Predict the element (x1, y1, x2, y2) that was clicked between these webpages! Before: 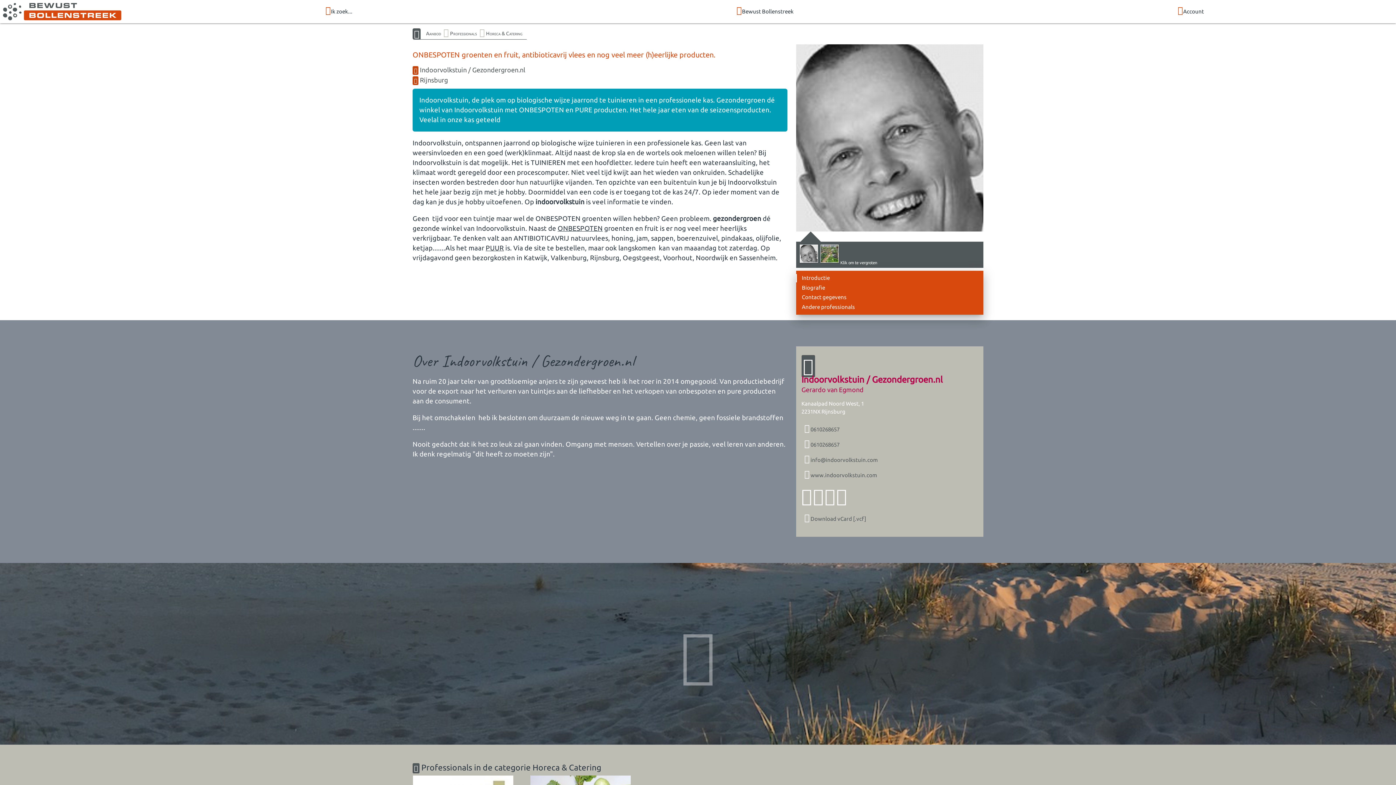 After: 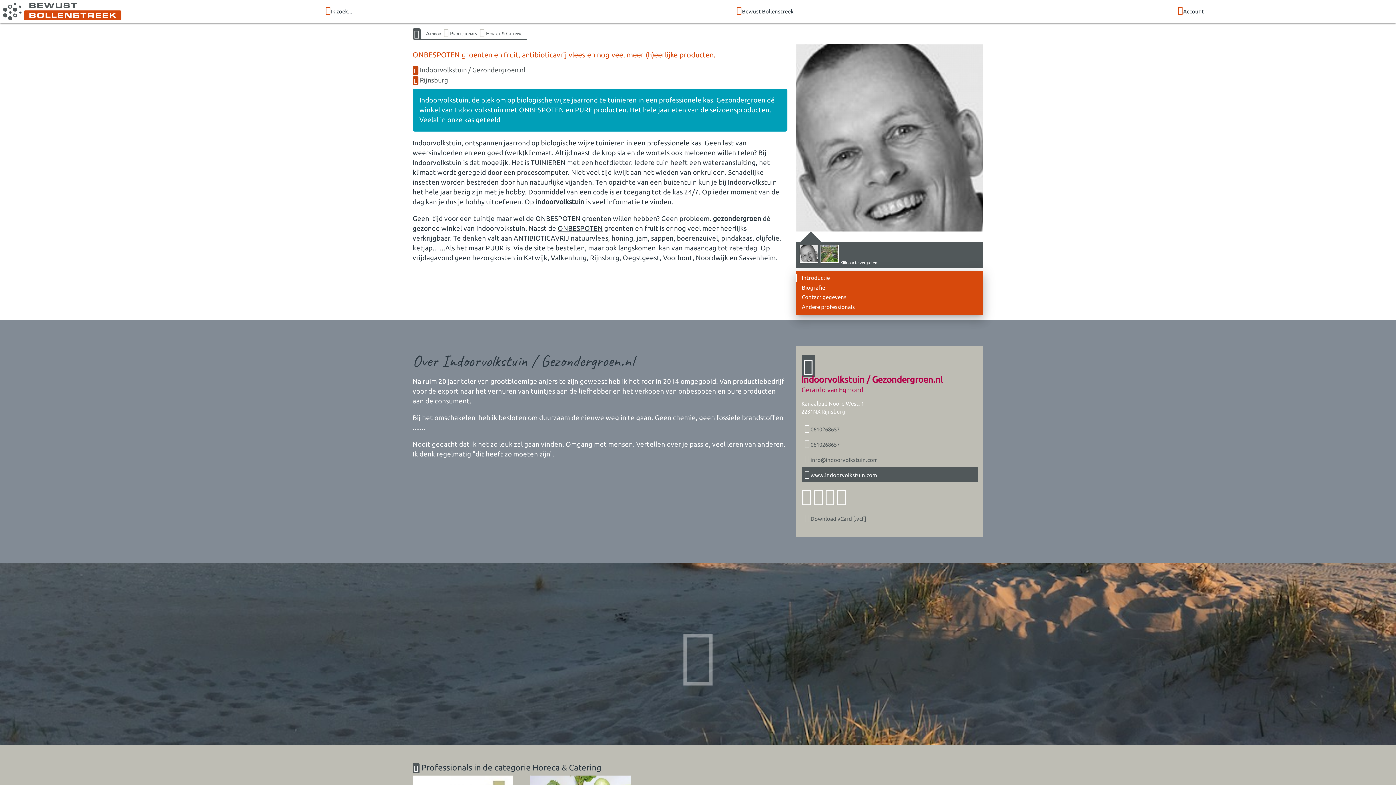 Action: label:  www.indoorvolkstuin.com bbox: (801, 467, 978, 482)